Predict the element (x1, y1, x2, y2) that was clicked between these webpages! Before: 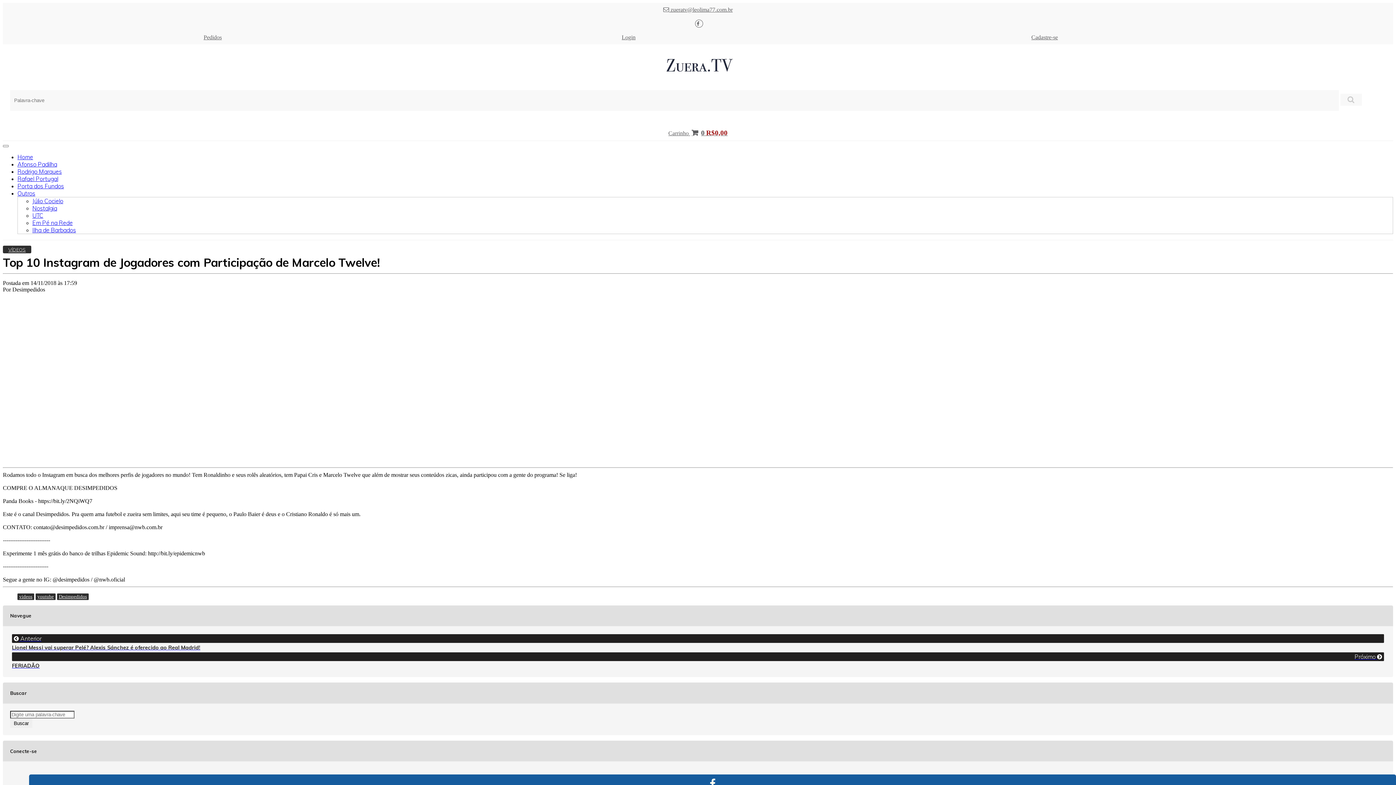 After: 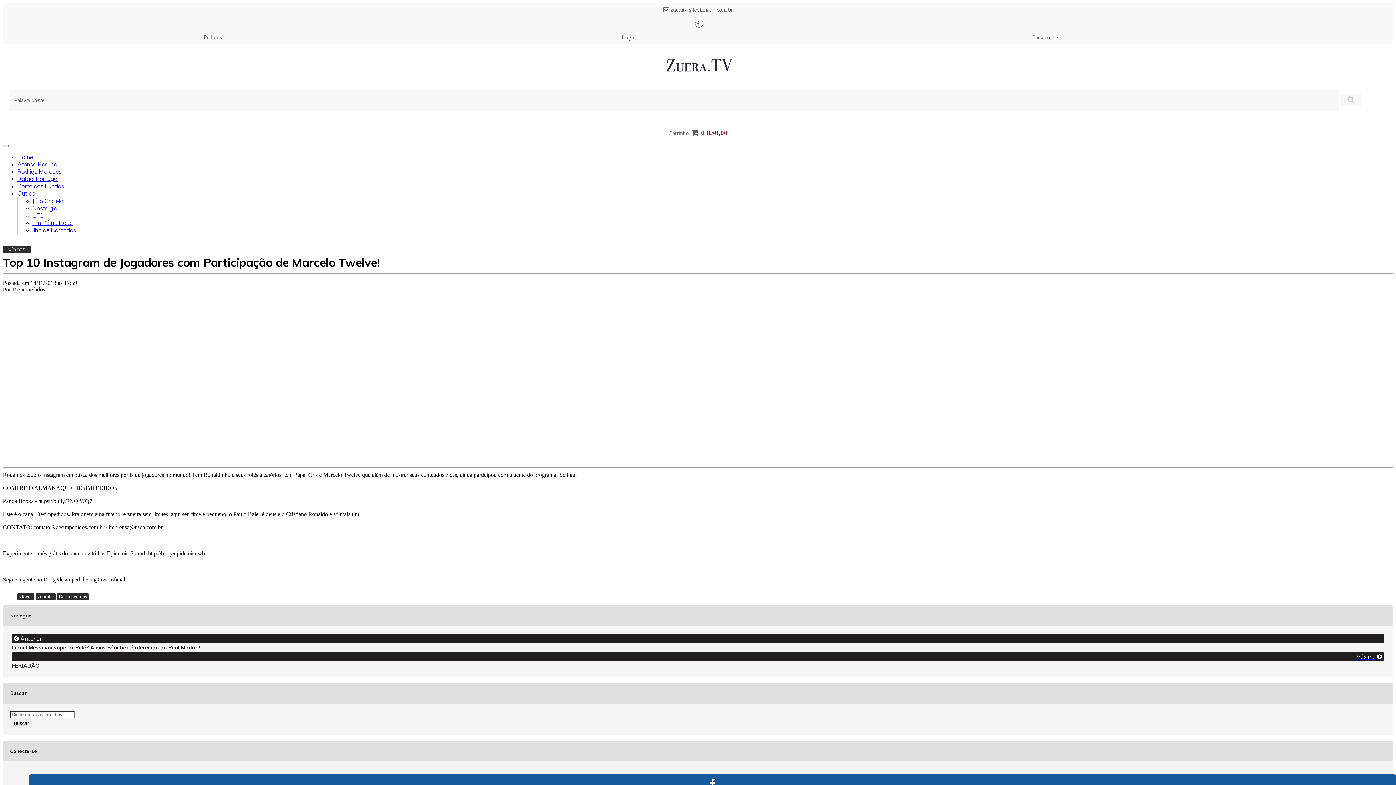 Action: bbox: (2, 16, 1393, 30)